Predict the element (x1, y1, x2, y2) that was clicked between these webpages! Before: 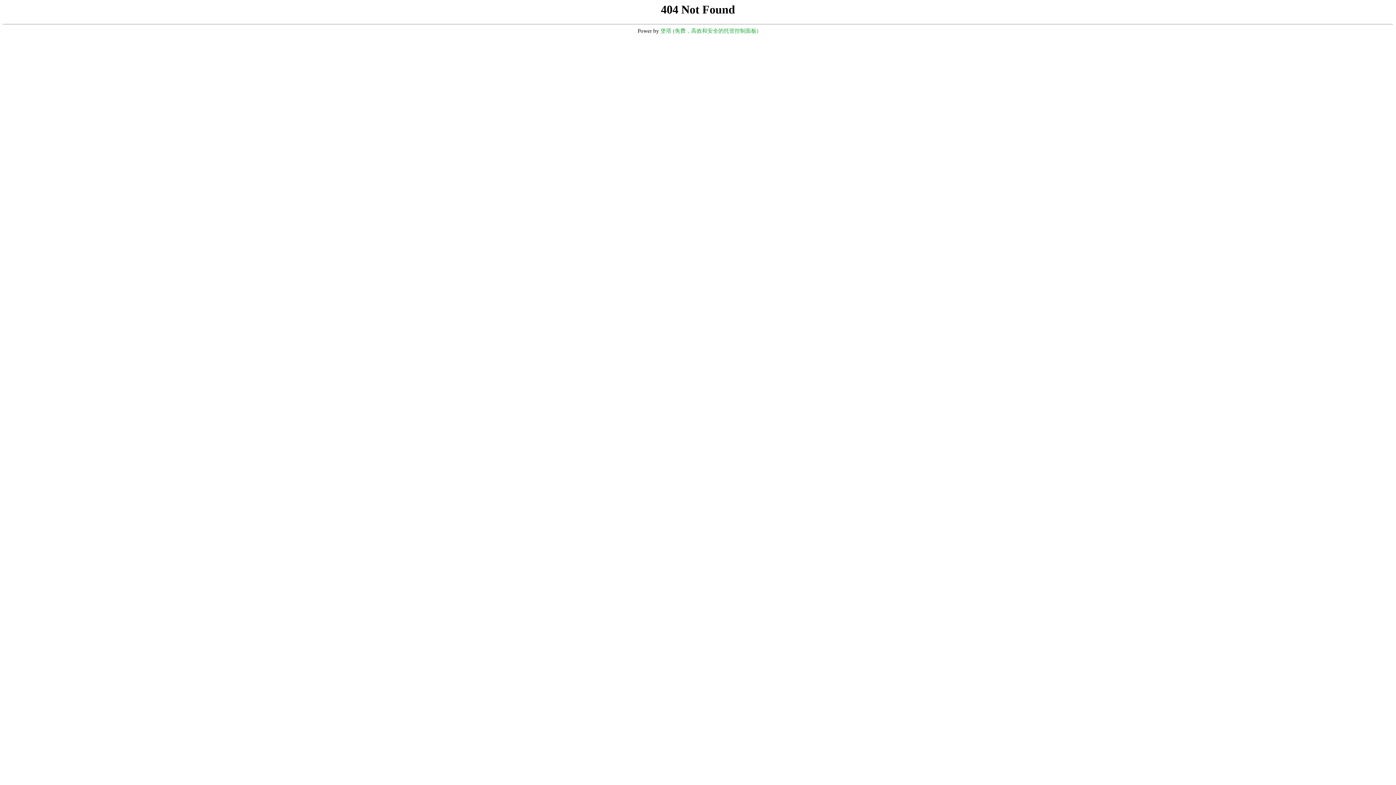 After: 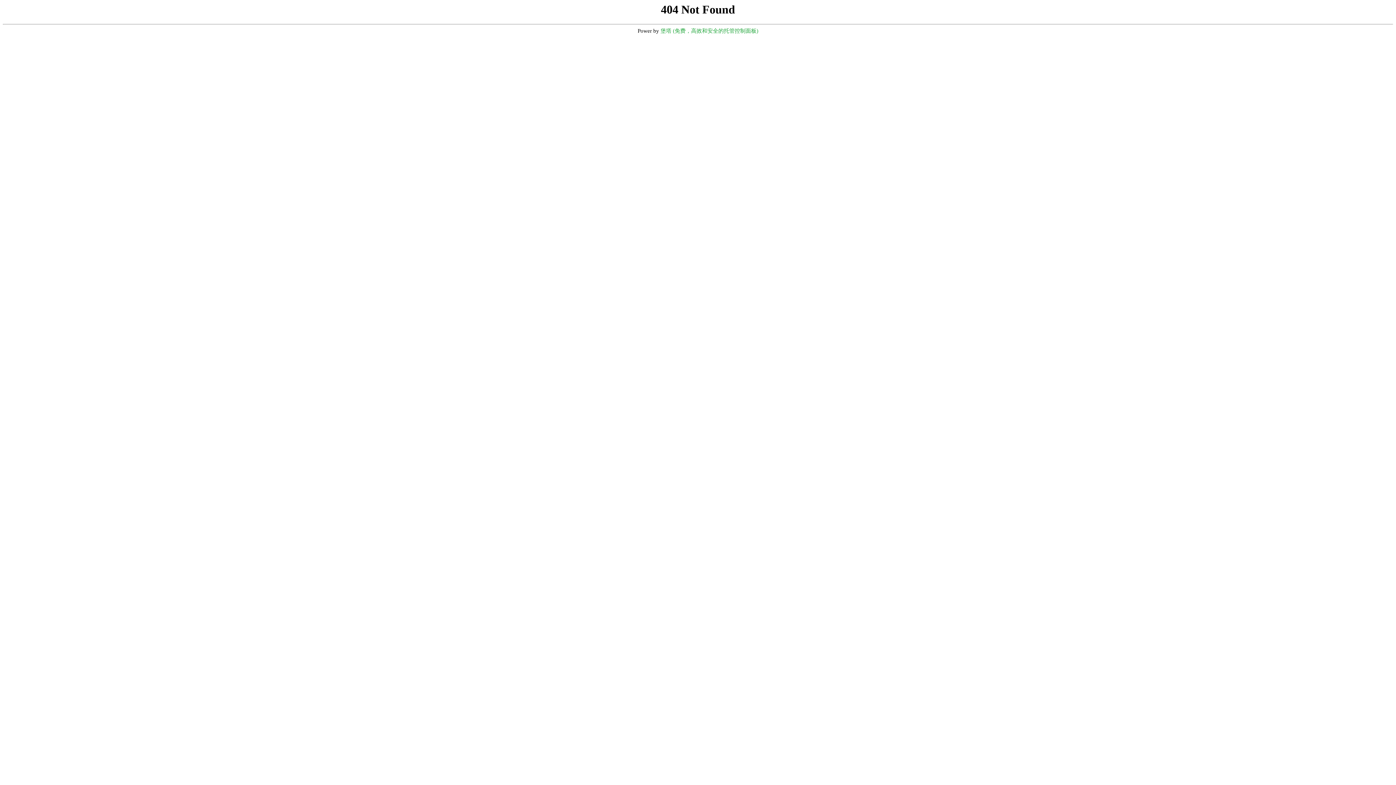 Action: label: 堡塔 (免费，高效和安全的托管控制面板) bbox: (660, 28, 758, 33)